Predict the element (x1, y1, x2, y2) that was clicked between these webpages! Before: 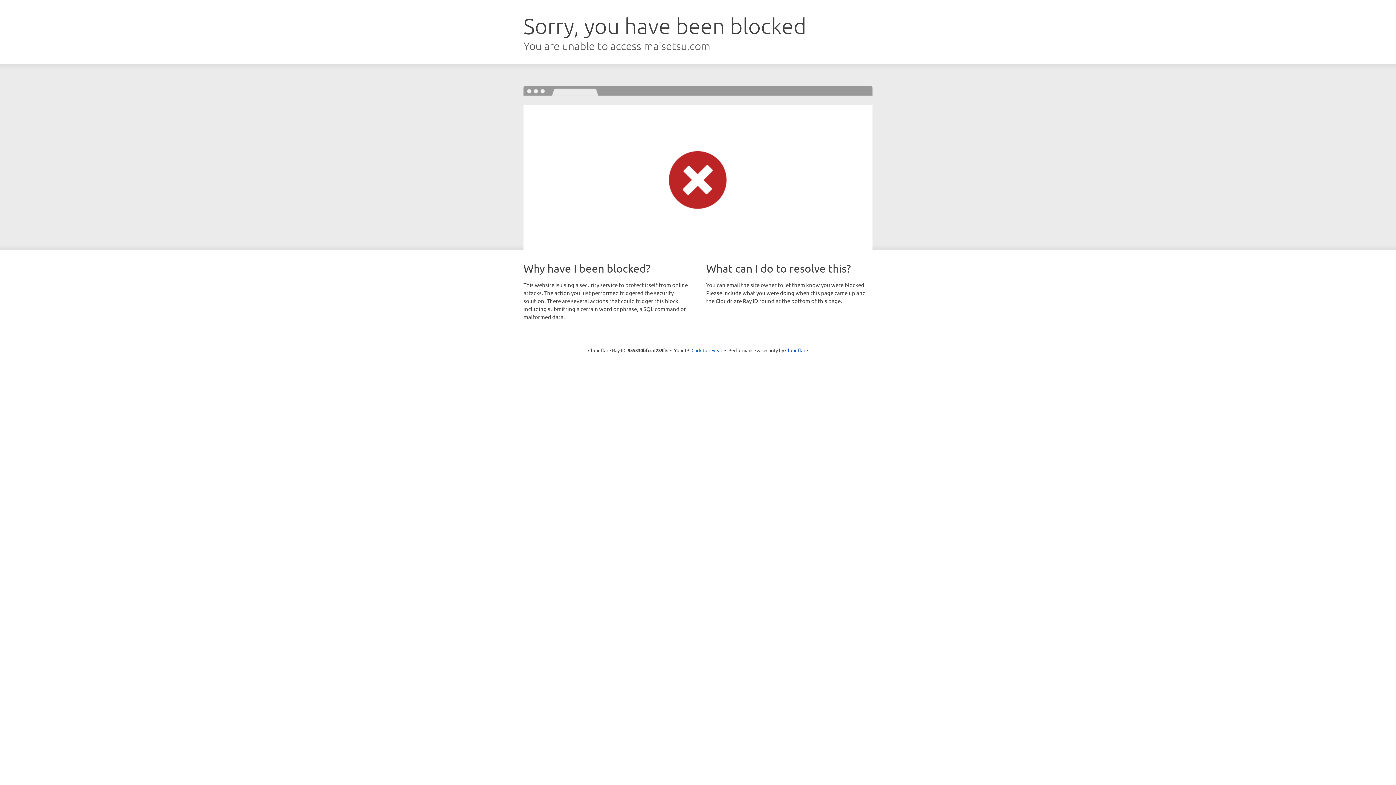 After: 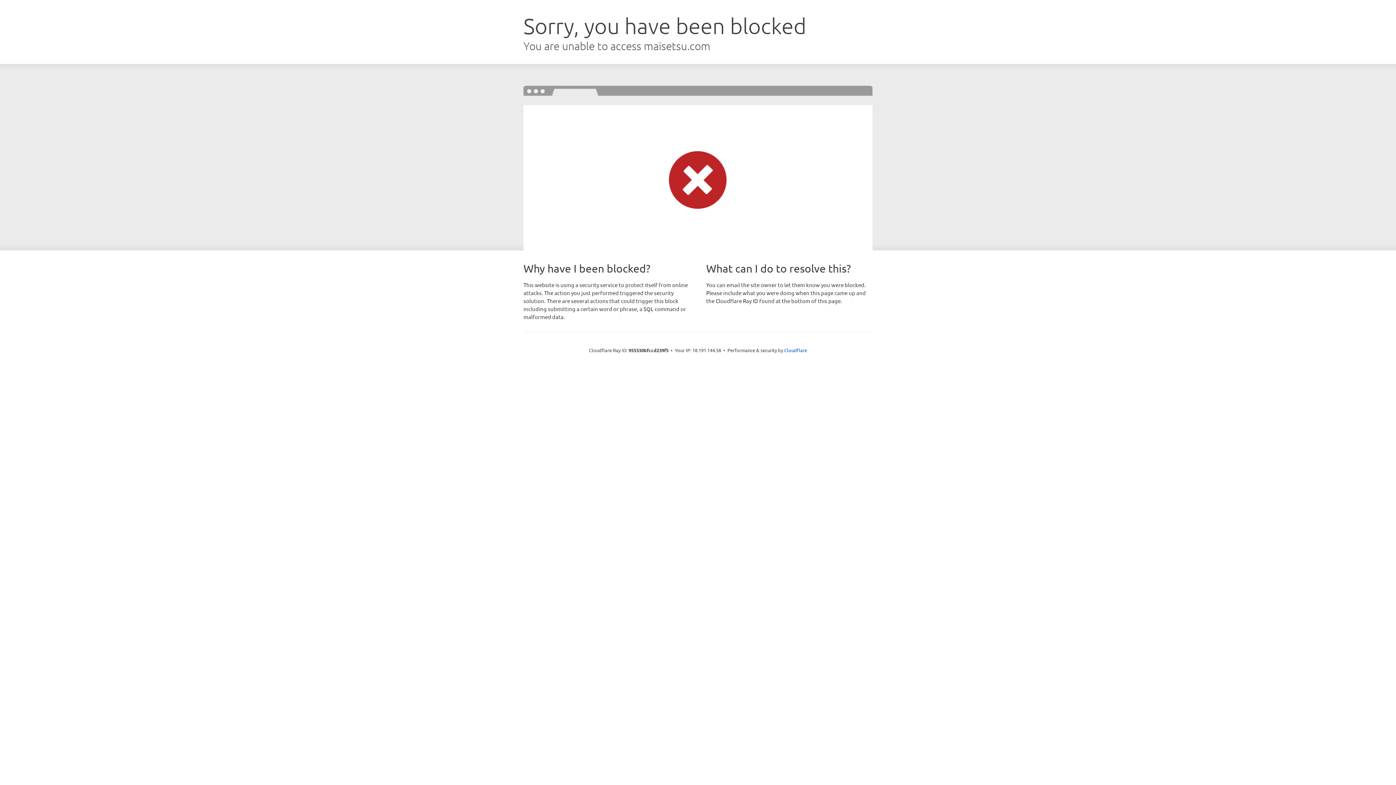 Action: label: Click to reveal bbox: (691, 346, 722, 353)